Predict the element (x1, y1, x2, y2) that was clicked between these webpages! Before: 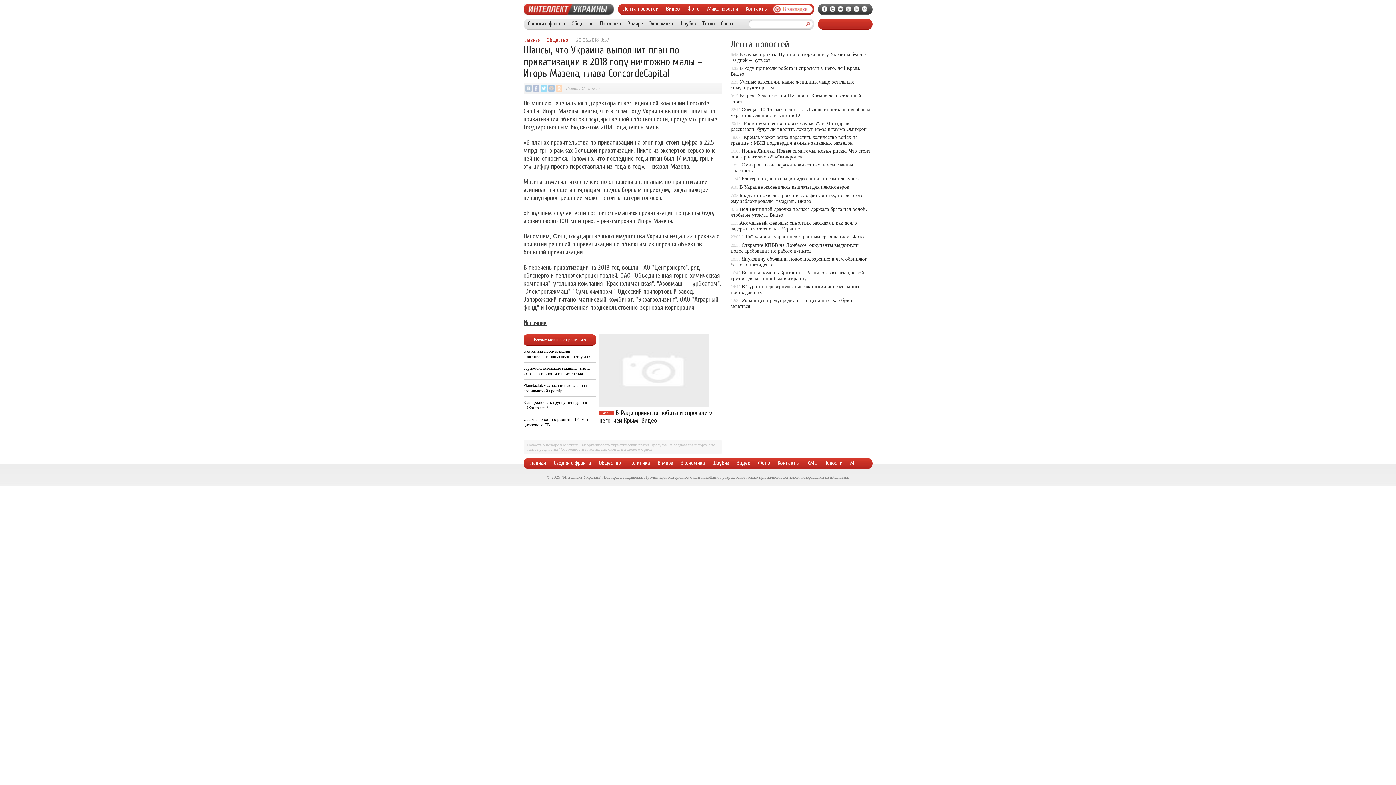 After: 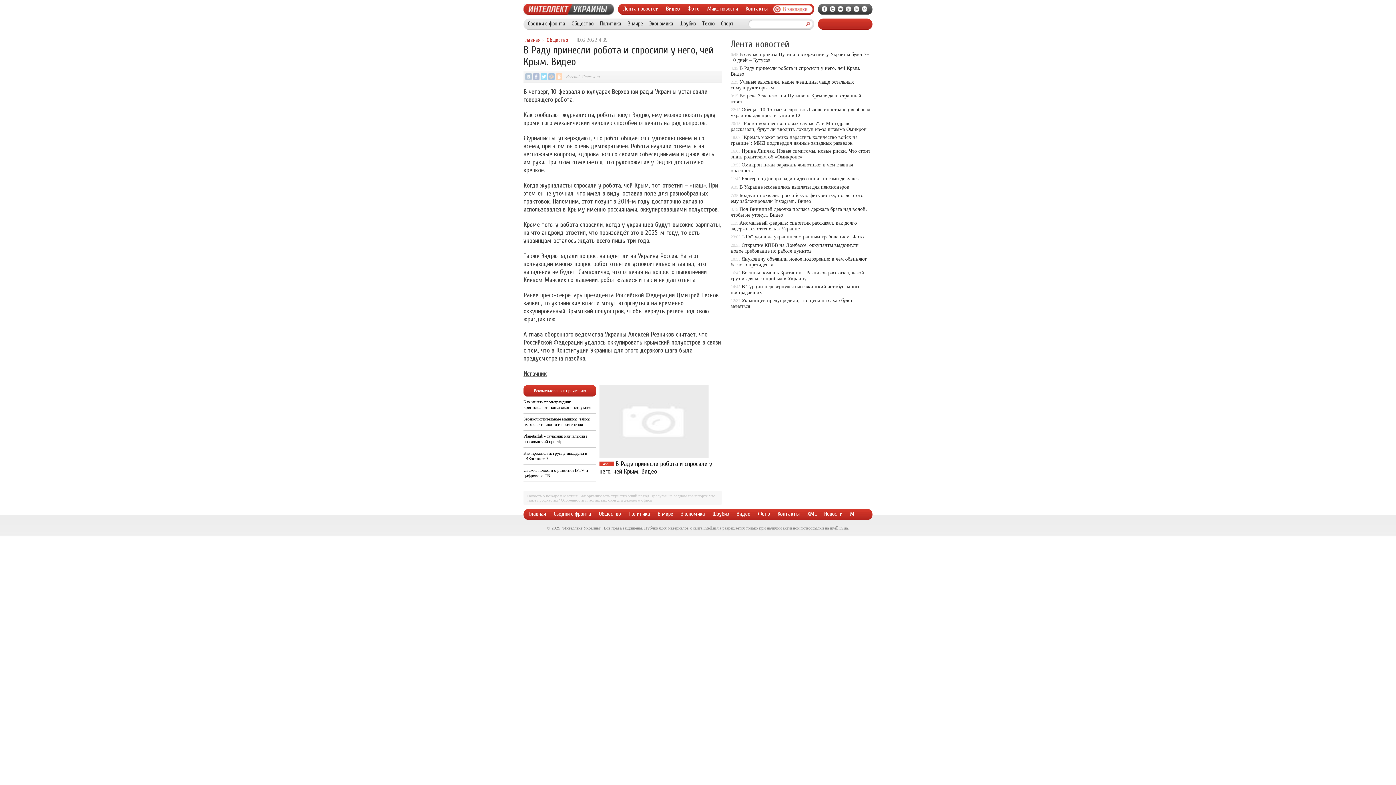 Action: bbox: (599, 405, 708, 410)